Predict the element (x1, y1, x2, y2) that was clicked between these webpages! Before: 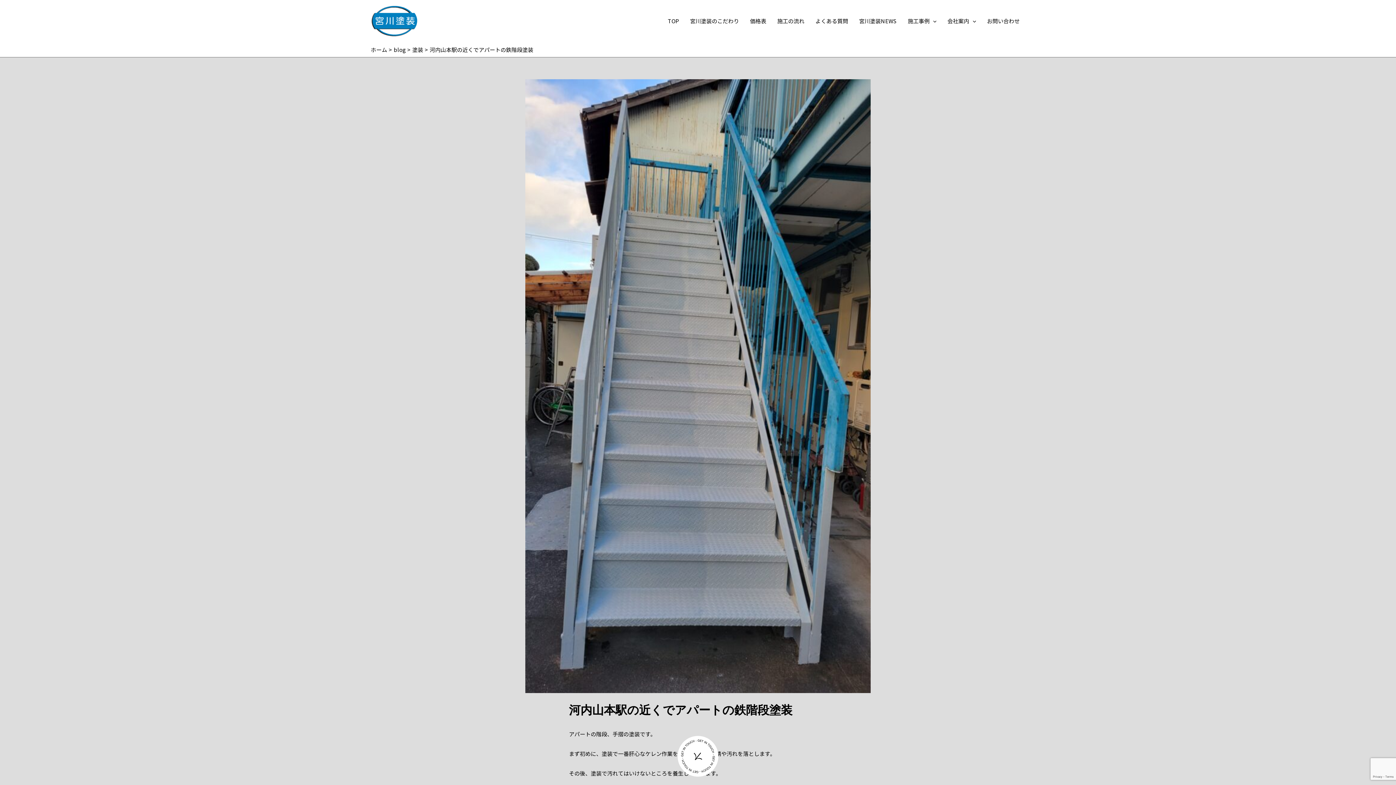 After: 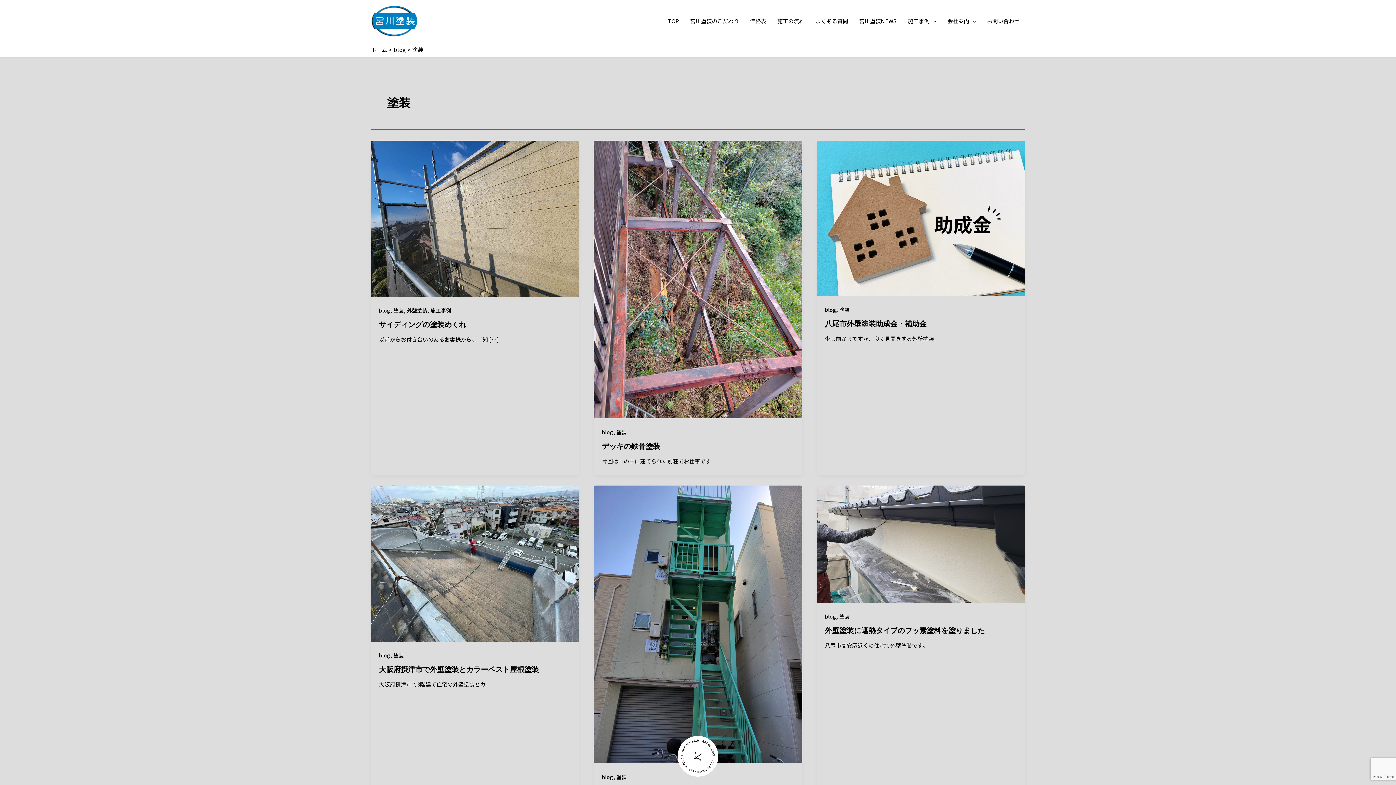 Action: bbox: (412, 45, 423, 53) label: 塗装